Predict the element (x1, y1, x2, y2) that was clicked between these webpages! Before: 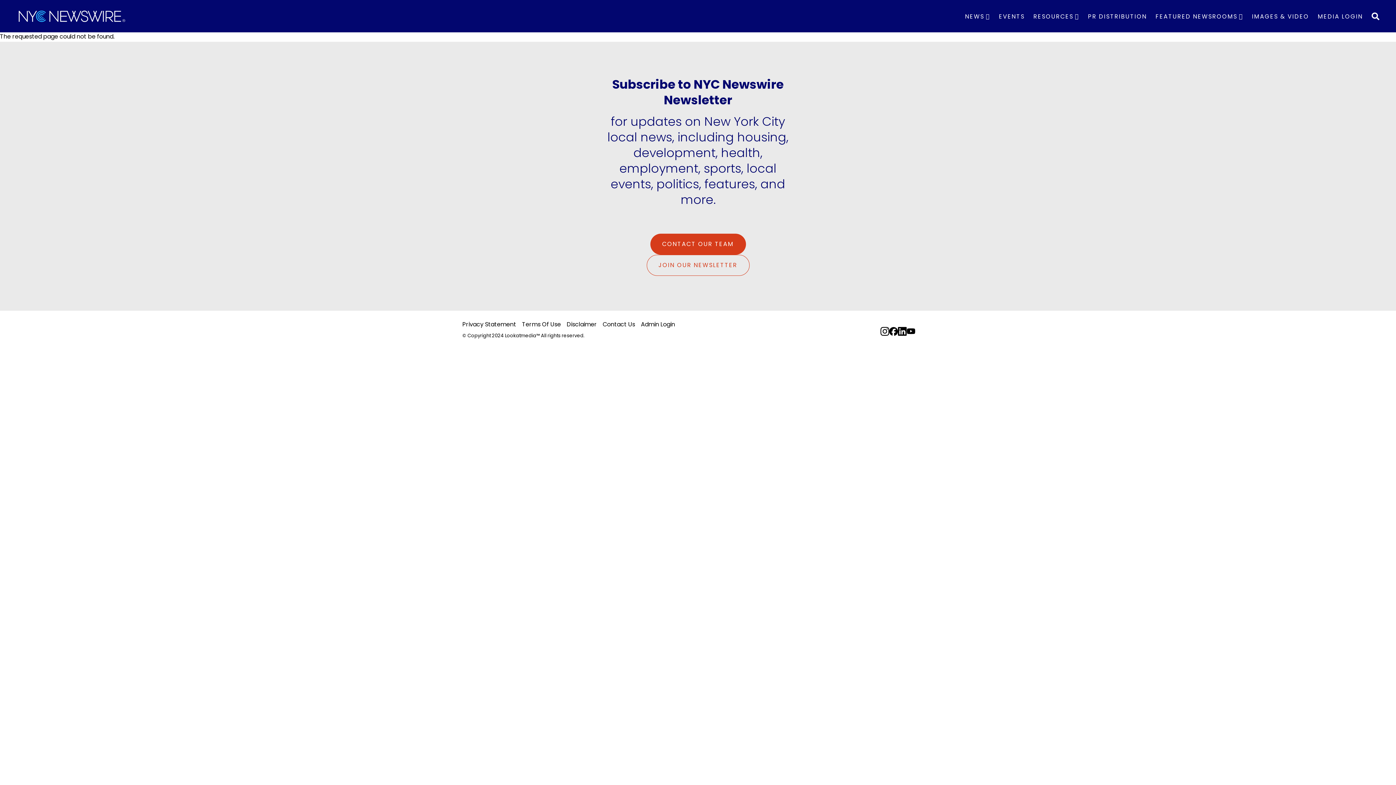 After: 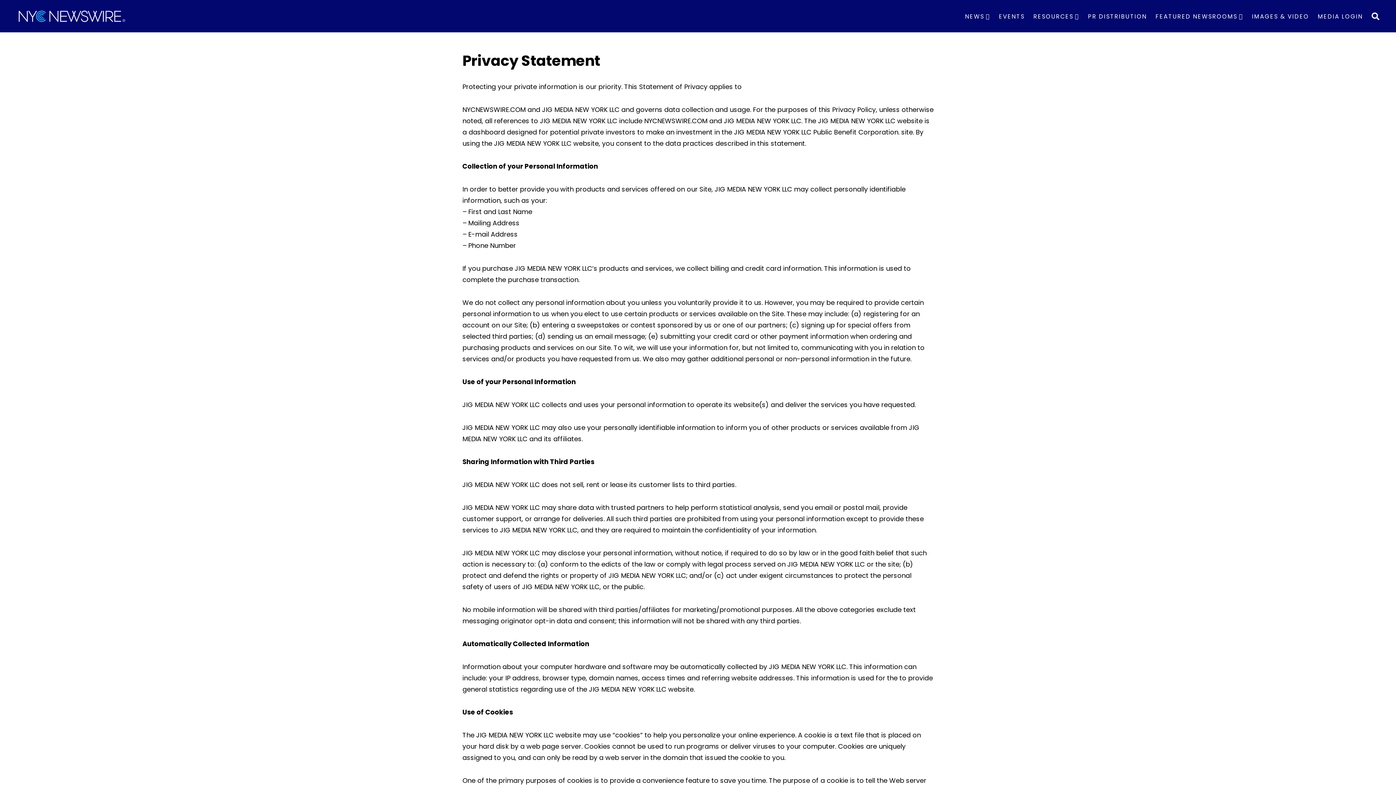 Action: label: Privacy Statement bbox: (462, 319, 522, 329)